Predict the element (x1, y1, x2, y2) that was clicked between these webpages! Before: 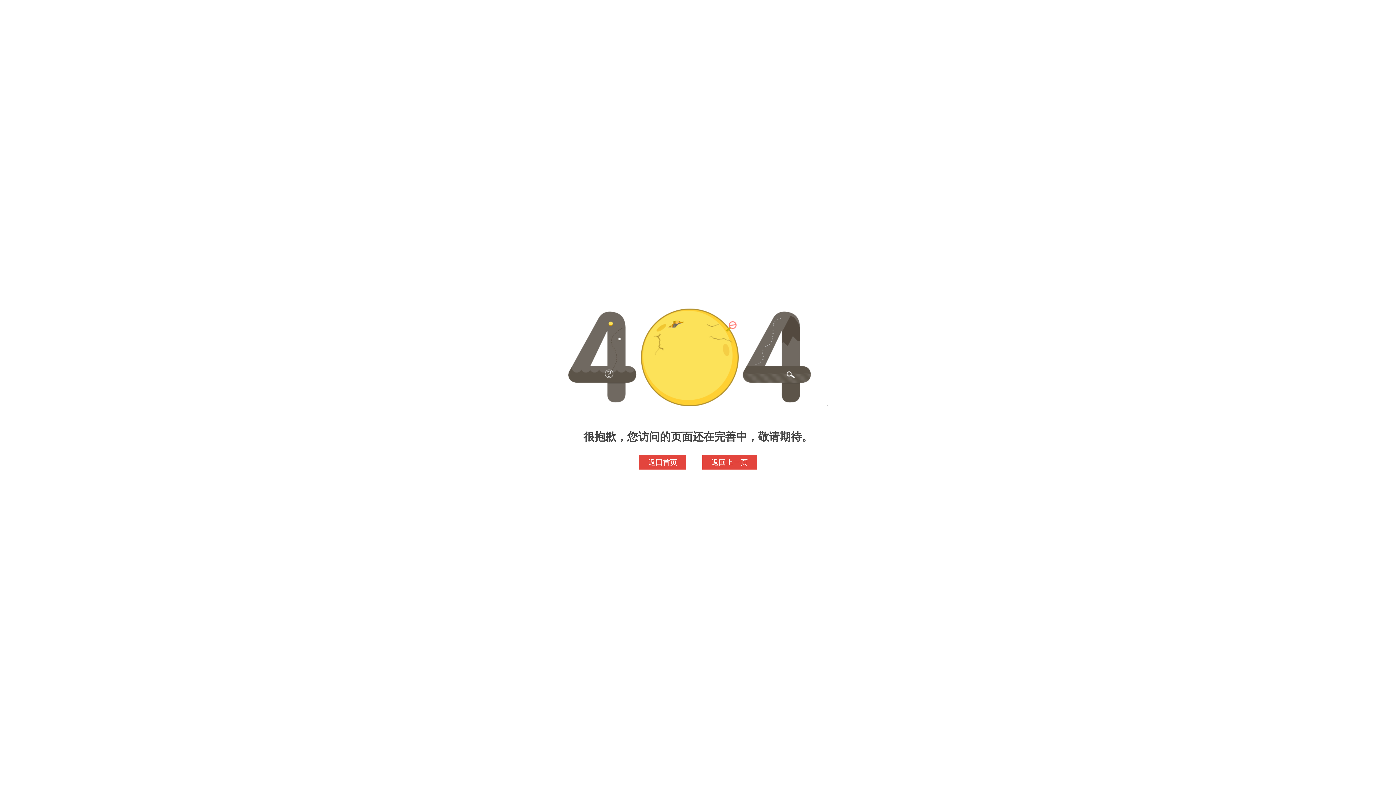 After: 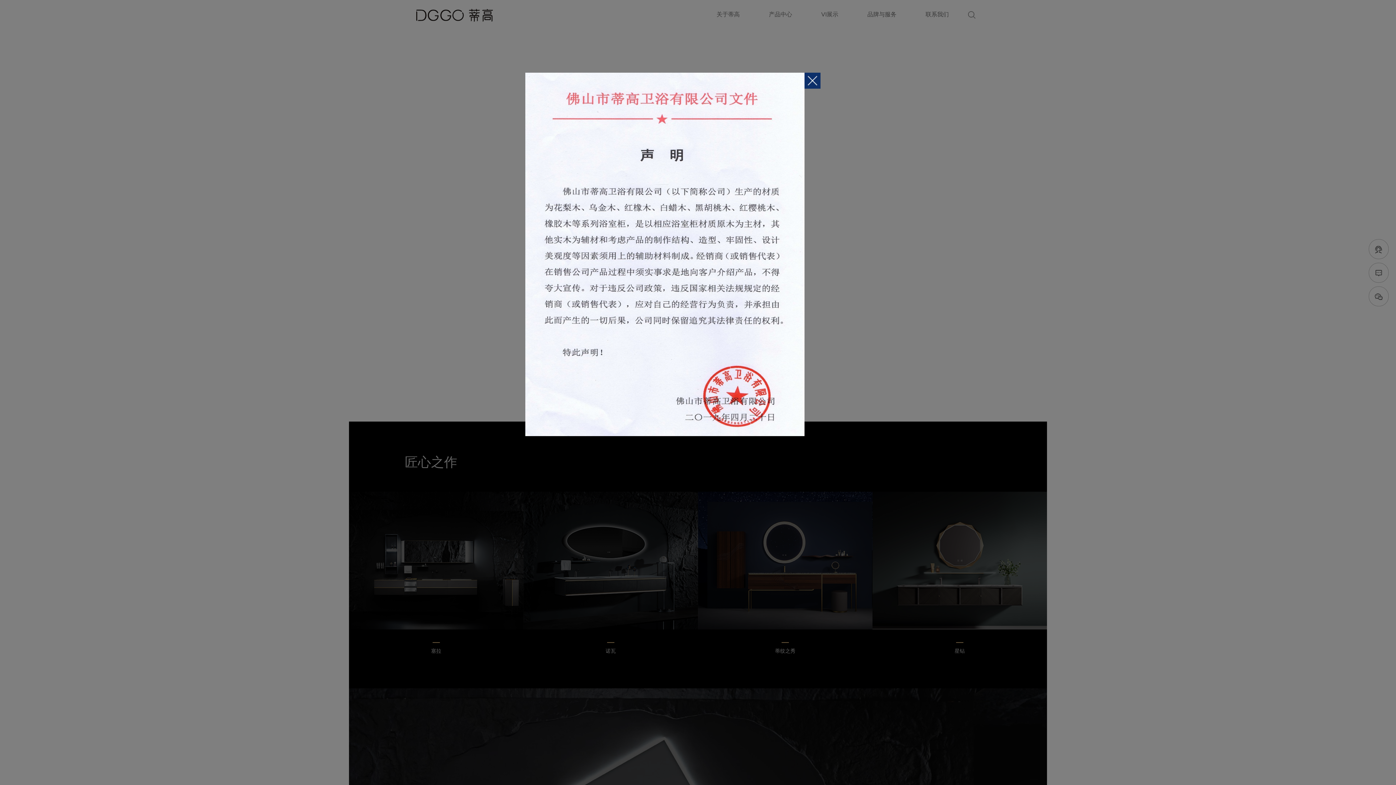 Action: bbox: (639, 455, 686, 469) label: 返回首页